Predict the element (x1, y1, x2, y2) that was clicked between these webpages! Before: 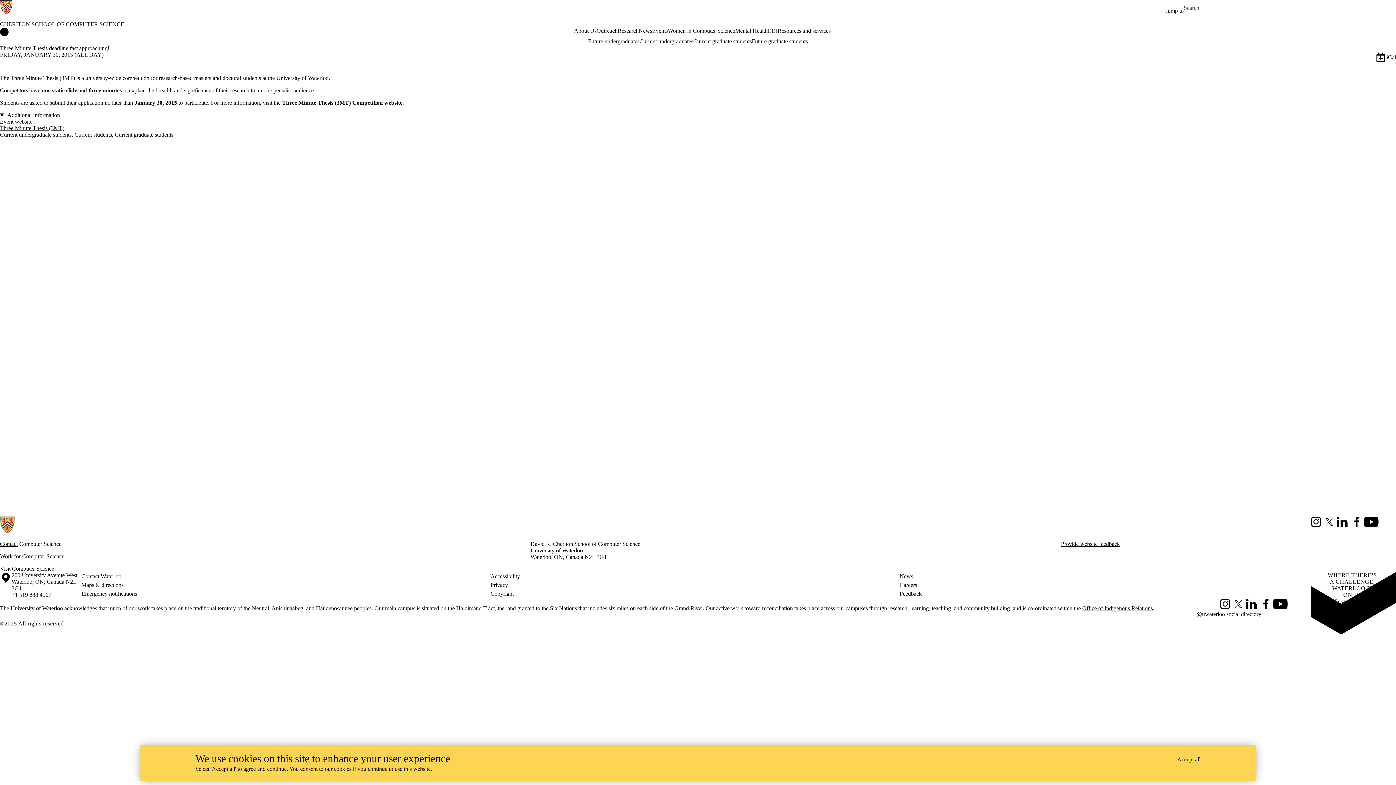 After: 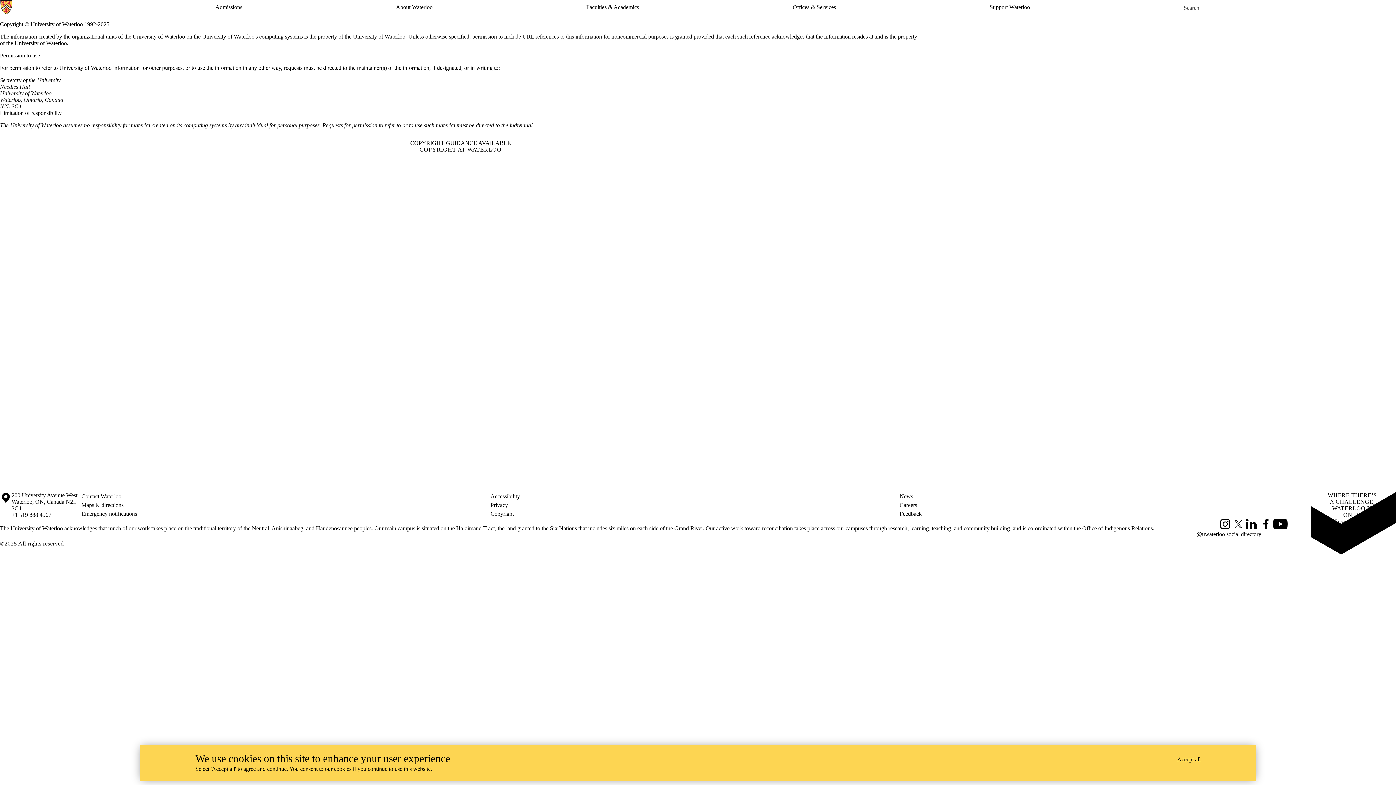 Action: label: Copyright bbox: (490, 589, 899, 598)